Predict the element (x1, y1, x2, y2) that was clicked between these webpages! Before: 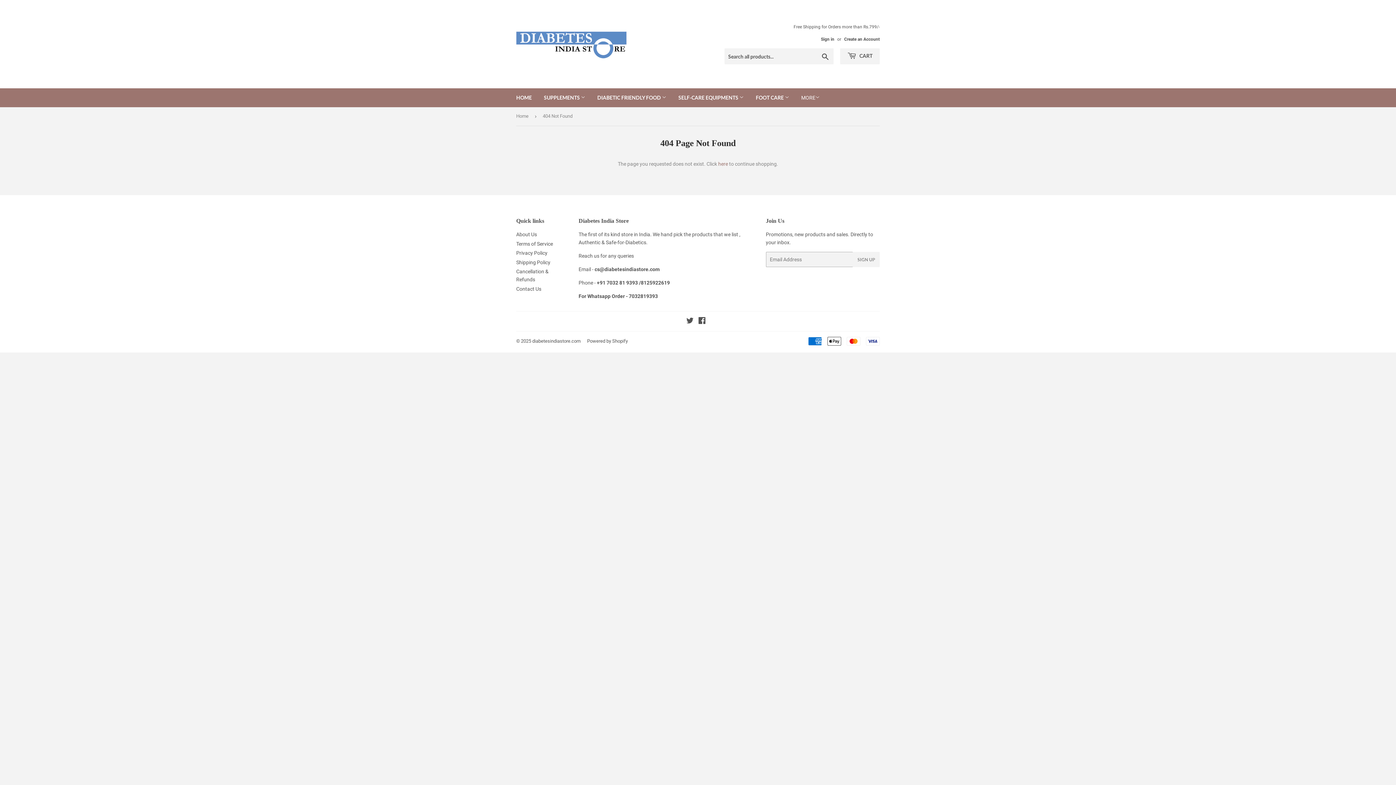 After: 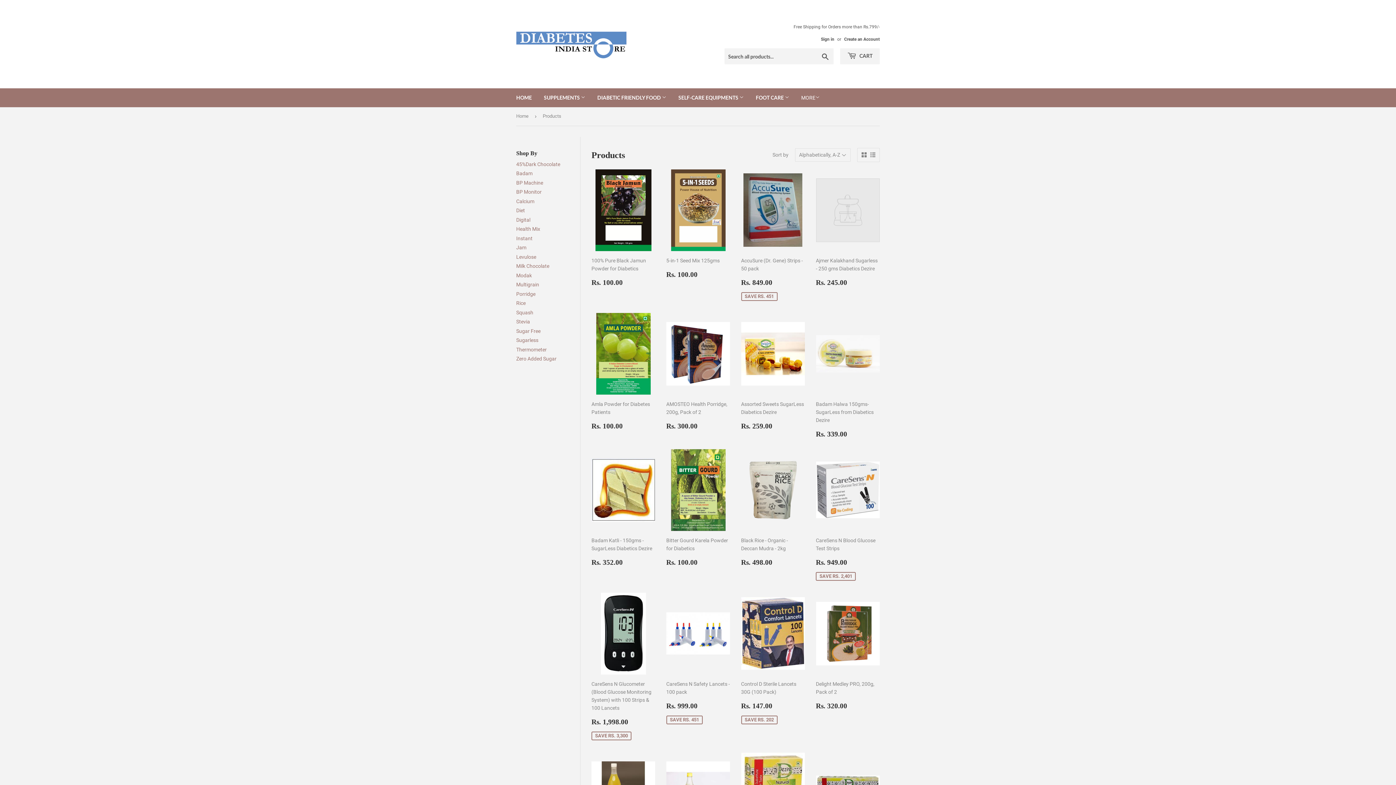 Action: bbox: (718, 161, 728, 166) label: here